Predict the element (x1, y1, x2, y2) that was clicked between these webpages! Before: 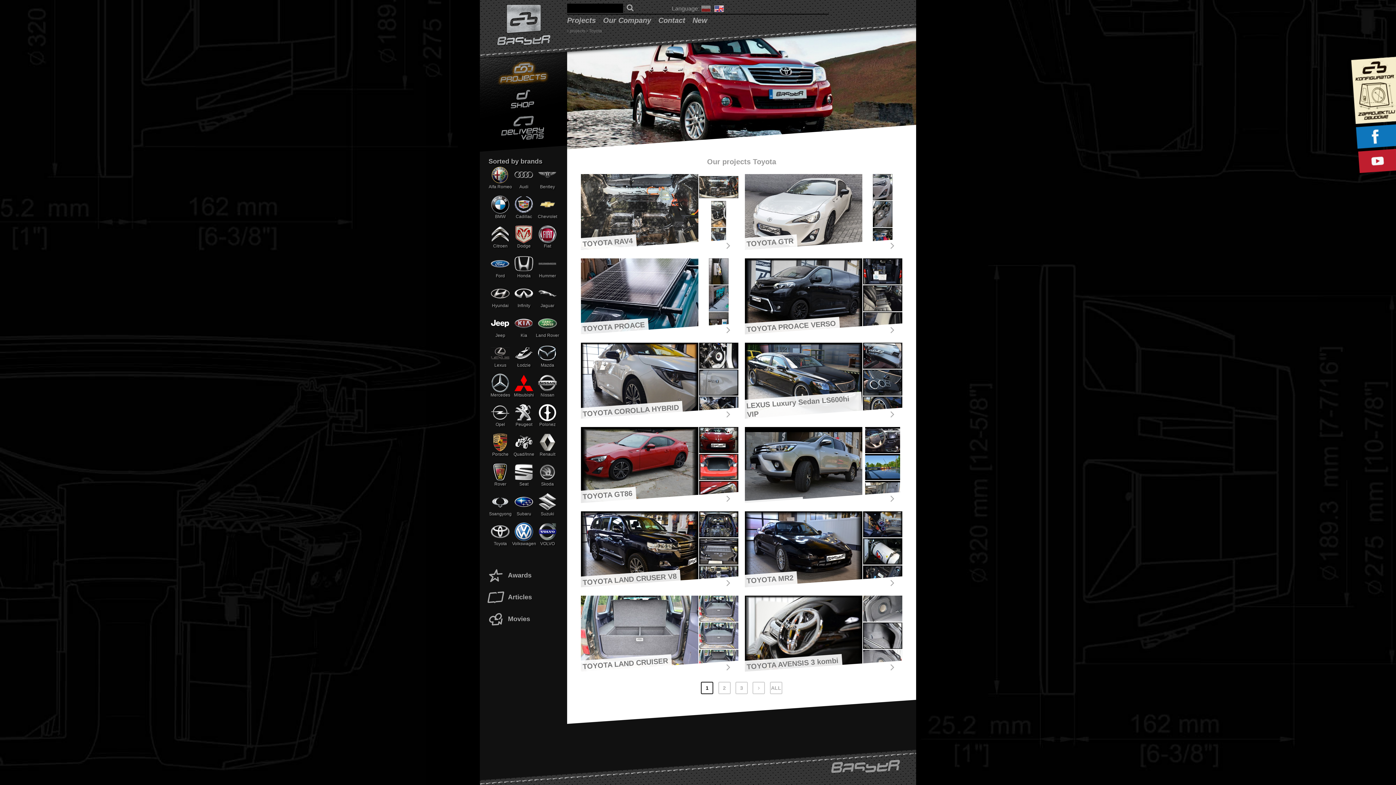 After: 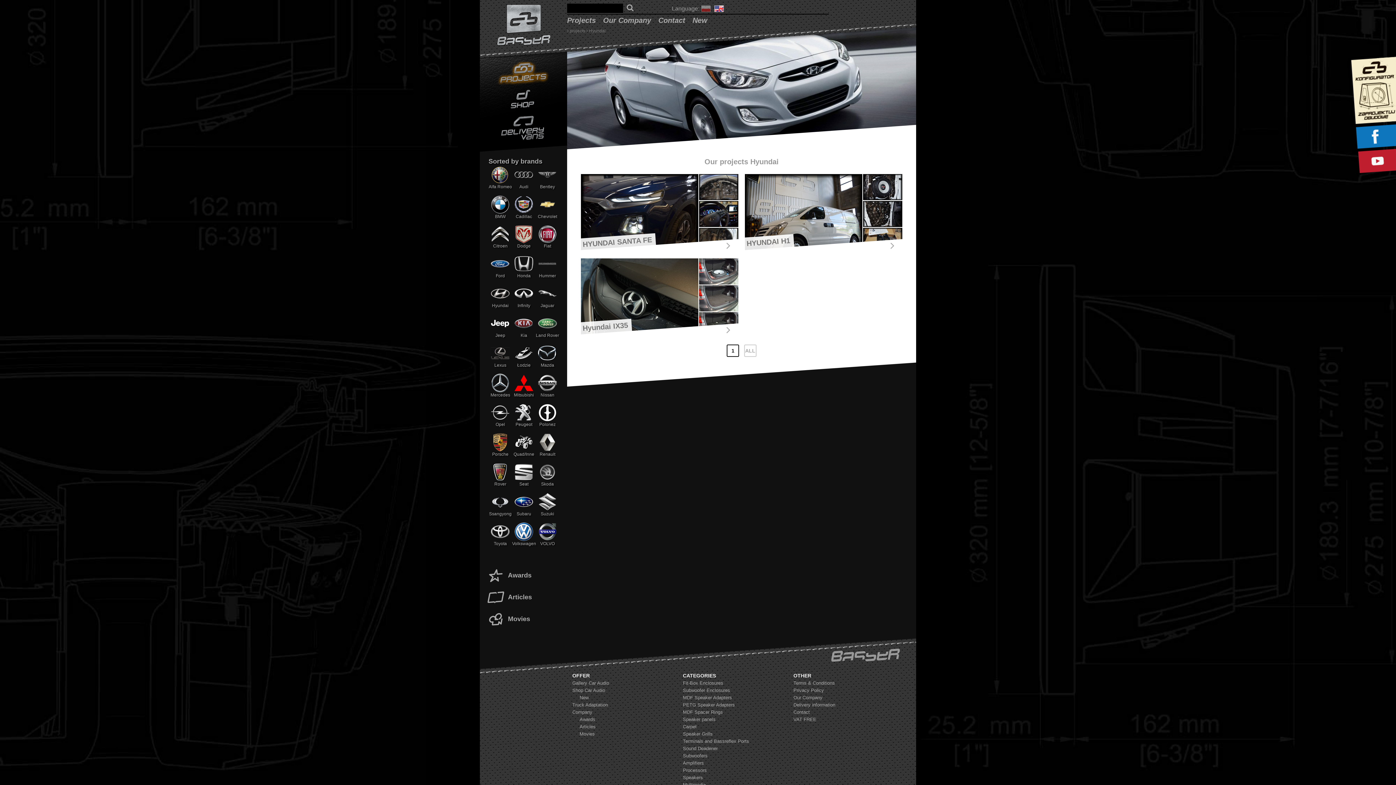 Action: label: Hyundai bbox: (488, 284, 512, 310)